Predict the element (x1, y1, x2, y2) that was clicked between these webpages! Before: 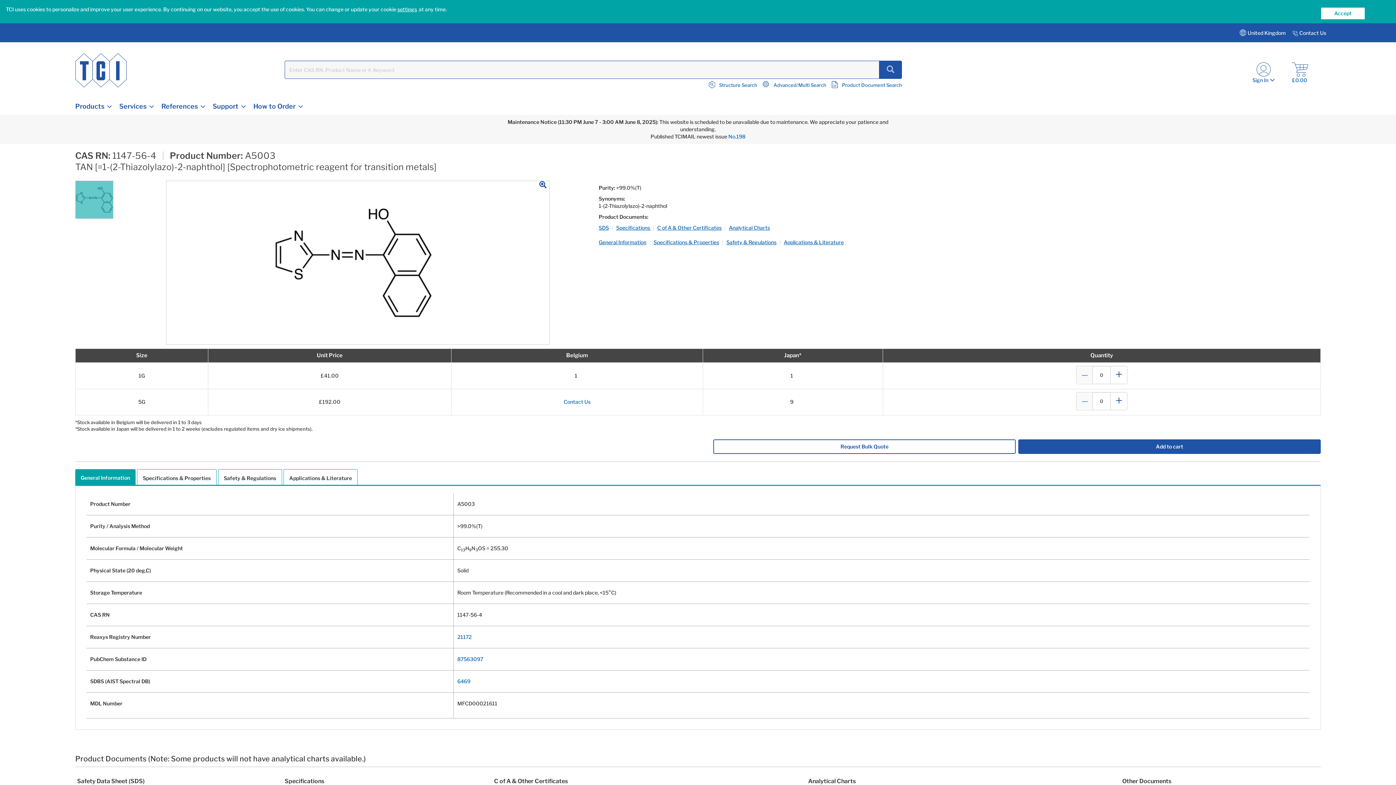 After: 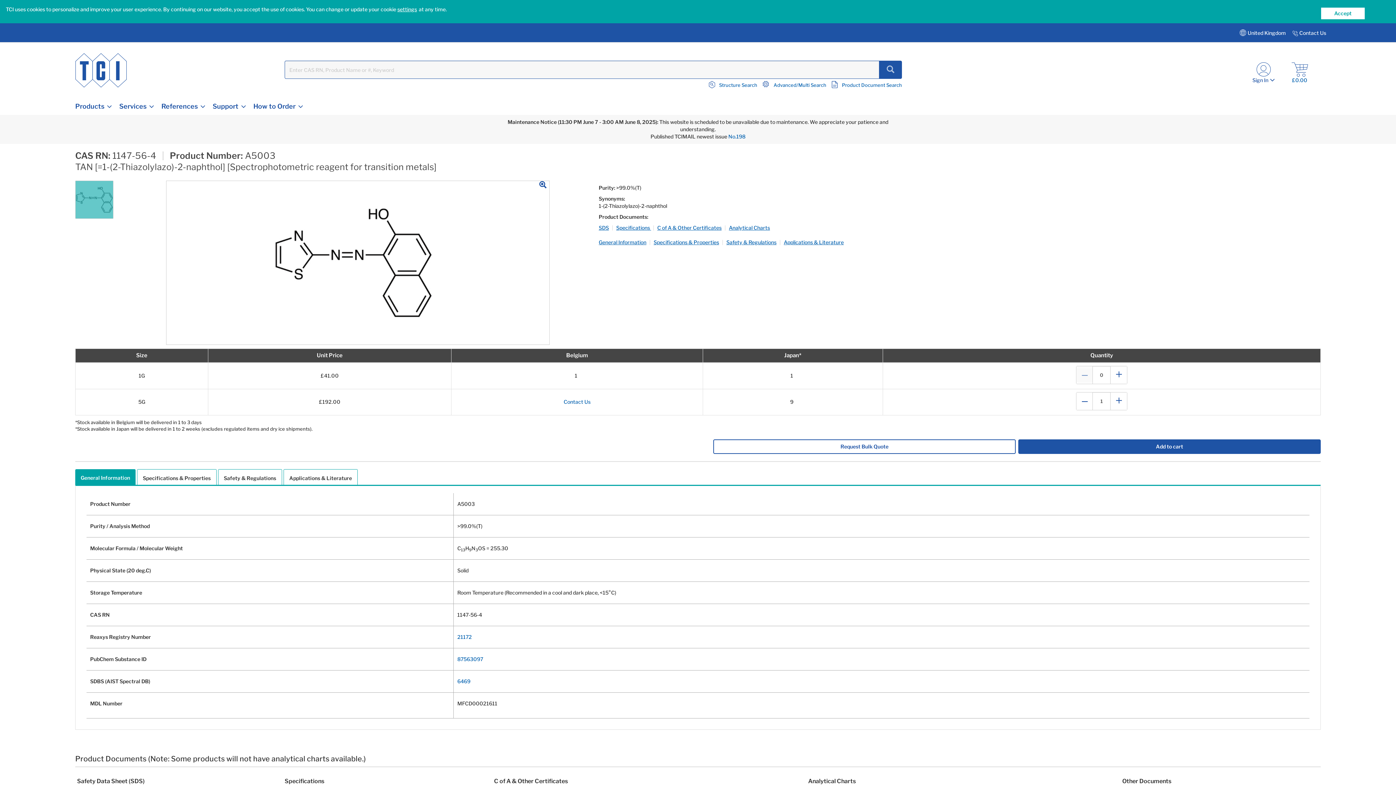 Action: bbox: (1111, 393, 1127, 409)